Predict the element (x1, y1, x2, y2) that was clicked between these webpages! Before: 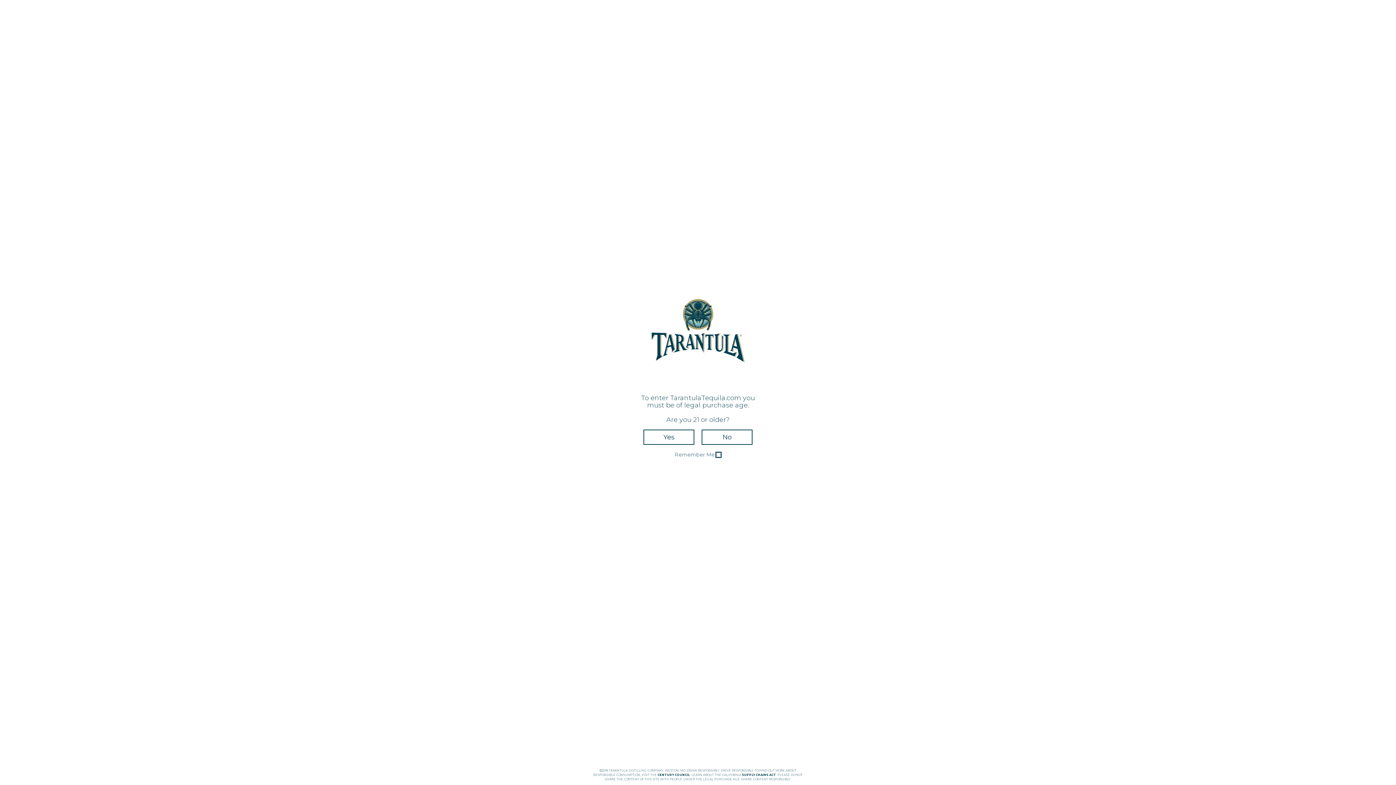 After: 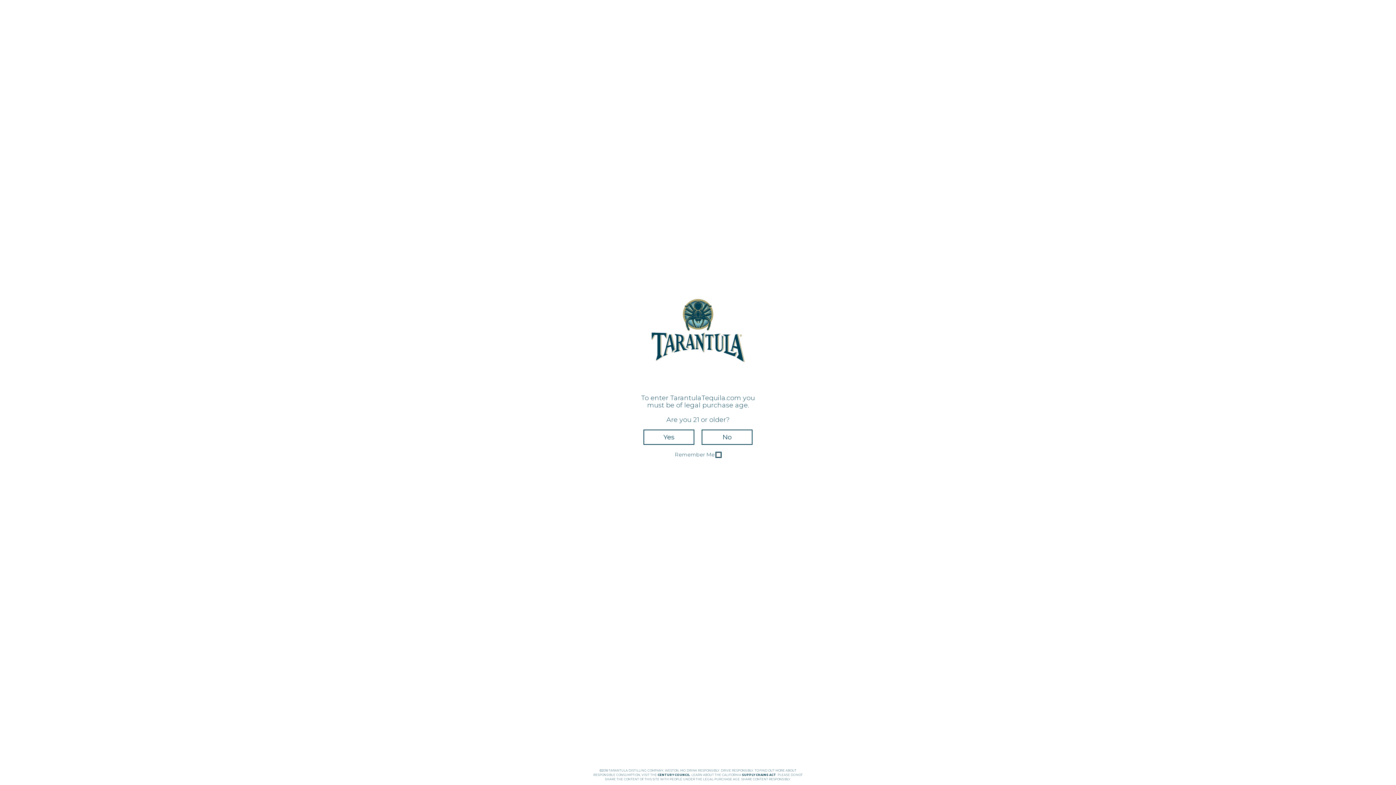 Action: label: CENTURY COUNCIL bbox: (657, 773, 690, 777)